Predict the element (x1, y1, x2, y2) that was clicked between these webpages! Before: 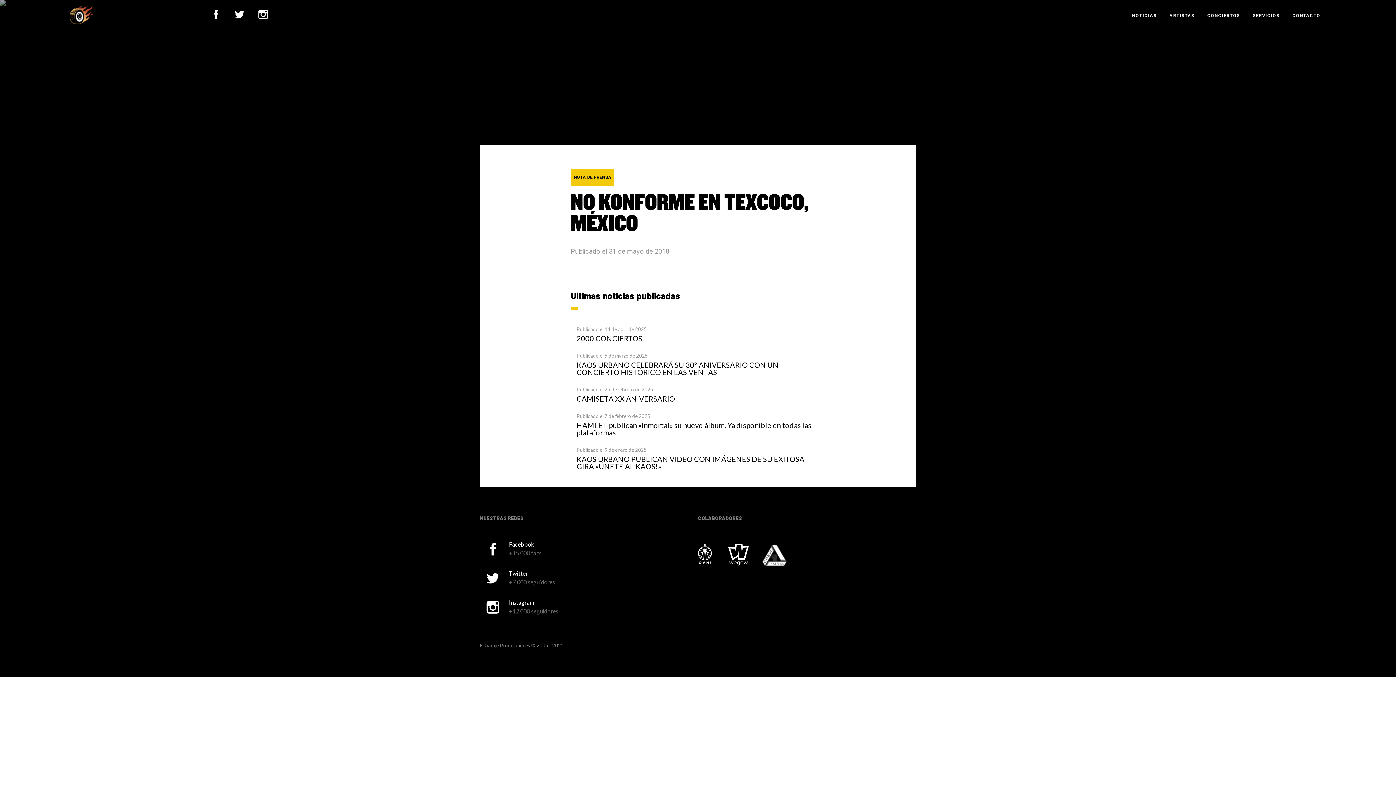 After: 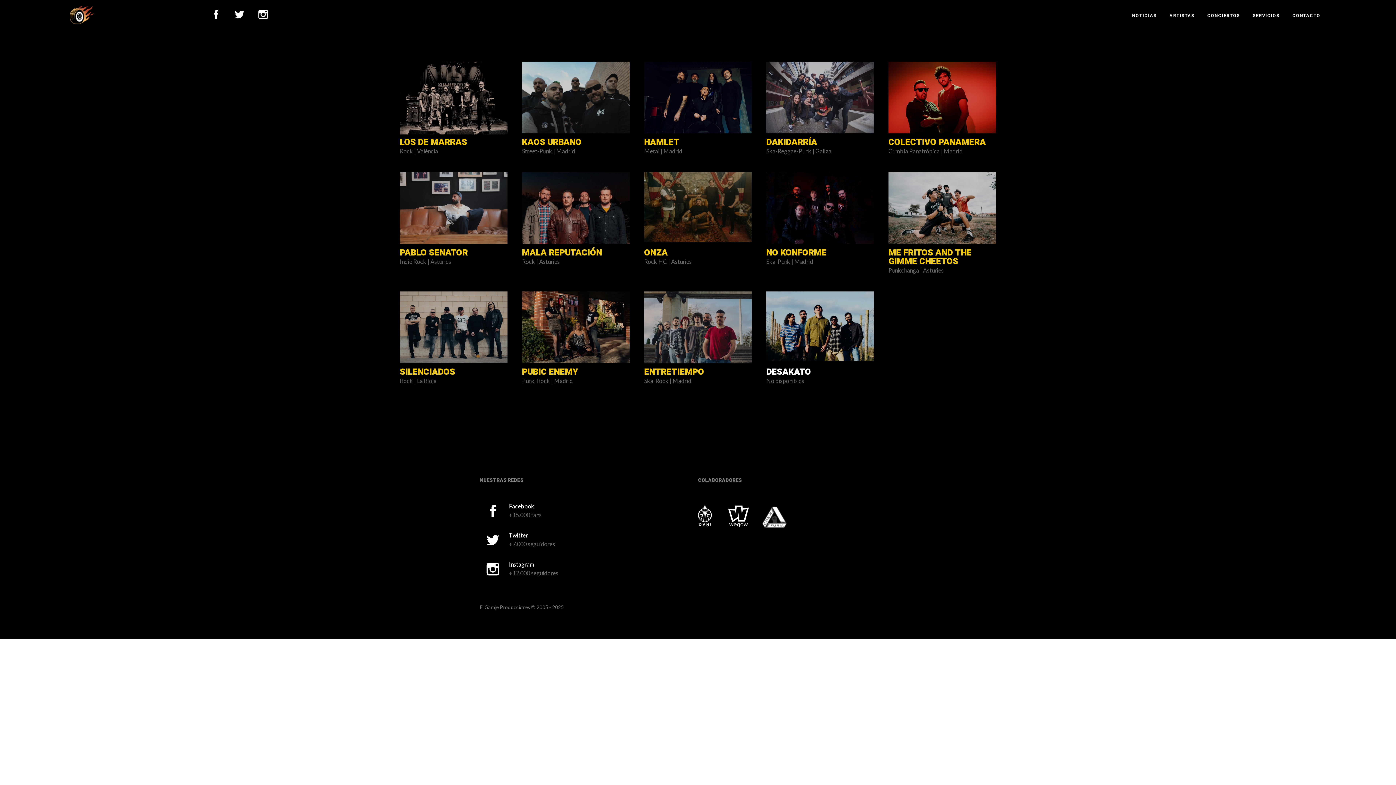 Action: label: ARTISTAS bbox: (1164, 5, 1200, 25)